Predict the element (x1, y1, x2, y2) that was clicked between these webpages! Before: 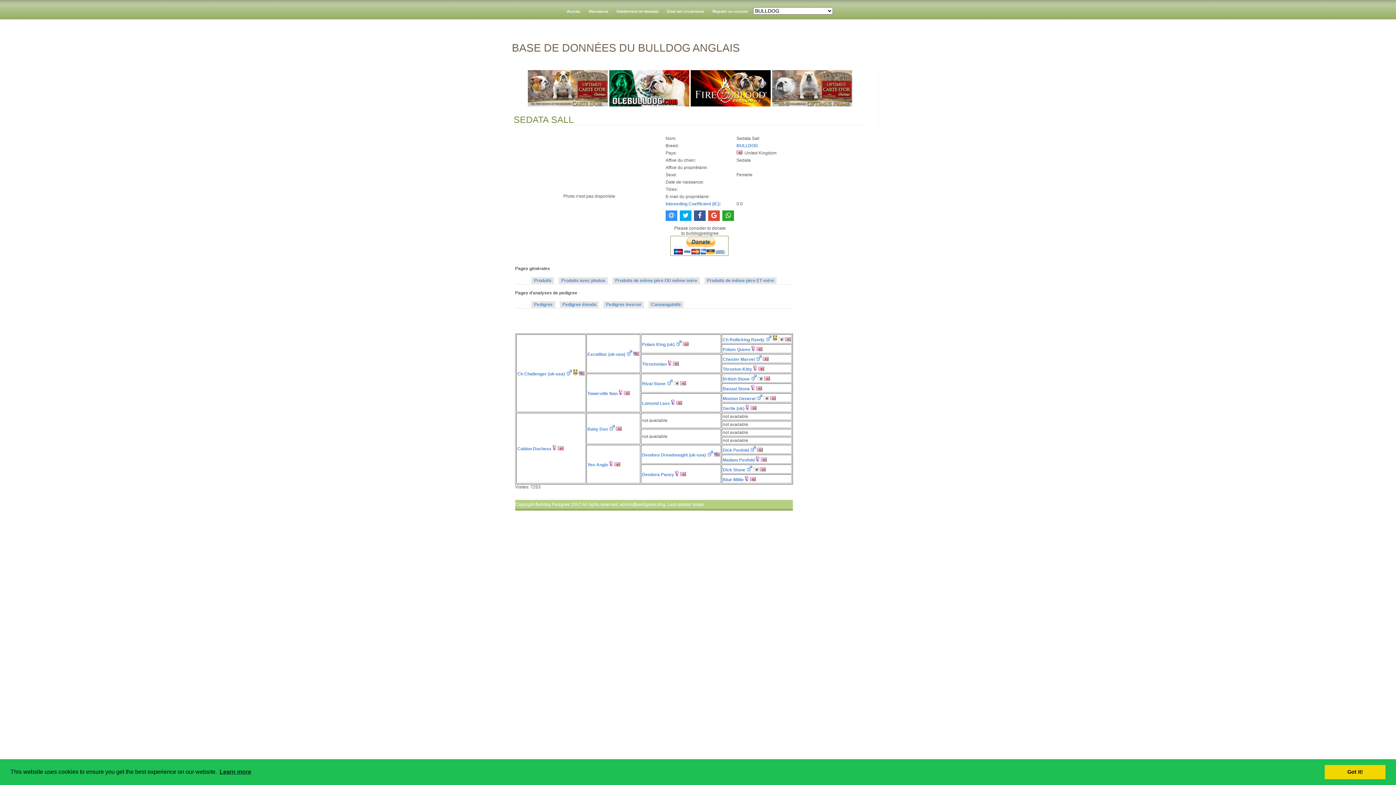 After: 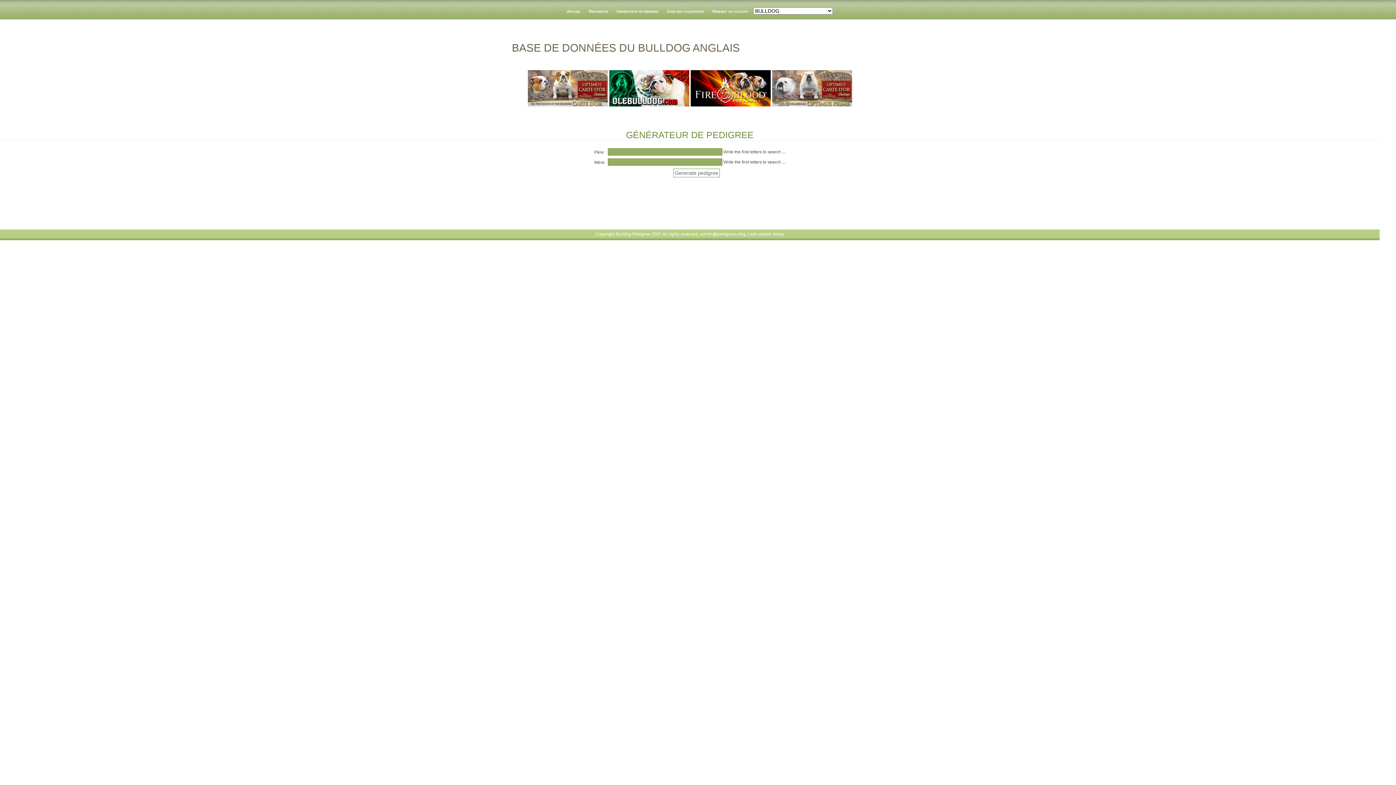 Action: bbox: (613, 1, 662, 20) label: Générateur de pedigree